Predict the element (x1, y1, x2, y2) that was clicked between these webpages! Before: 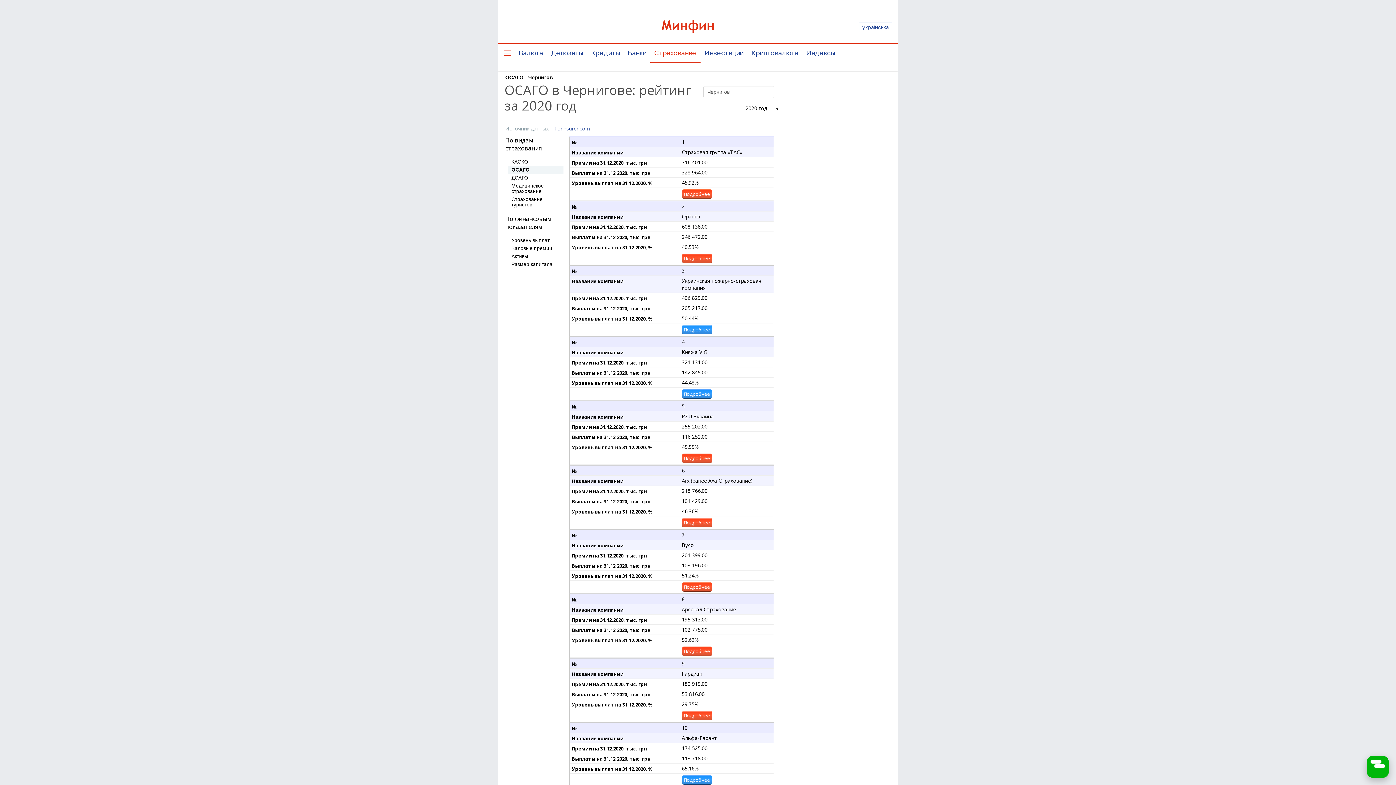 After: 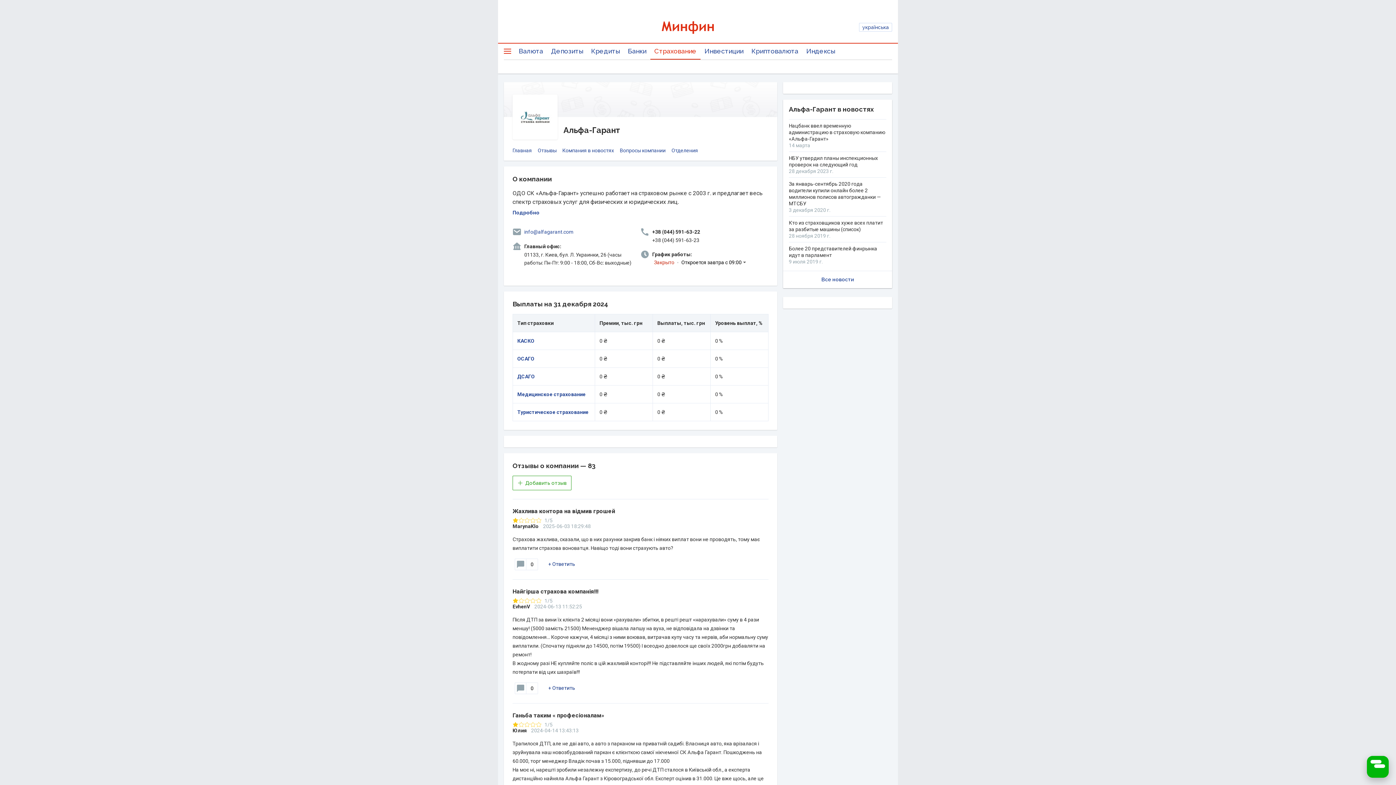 Action: bbox: (682, 775, 712, 785) label: Подробнее